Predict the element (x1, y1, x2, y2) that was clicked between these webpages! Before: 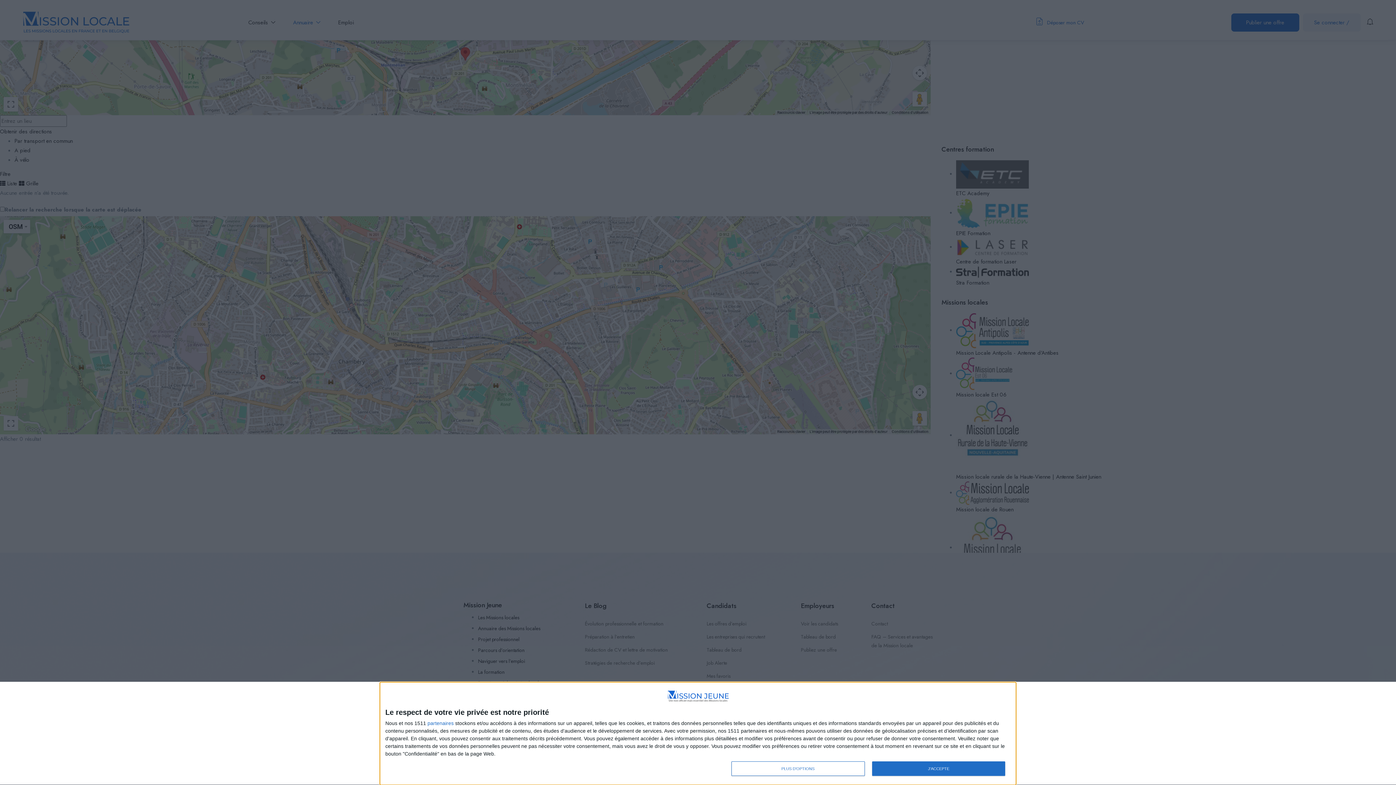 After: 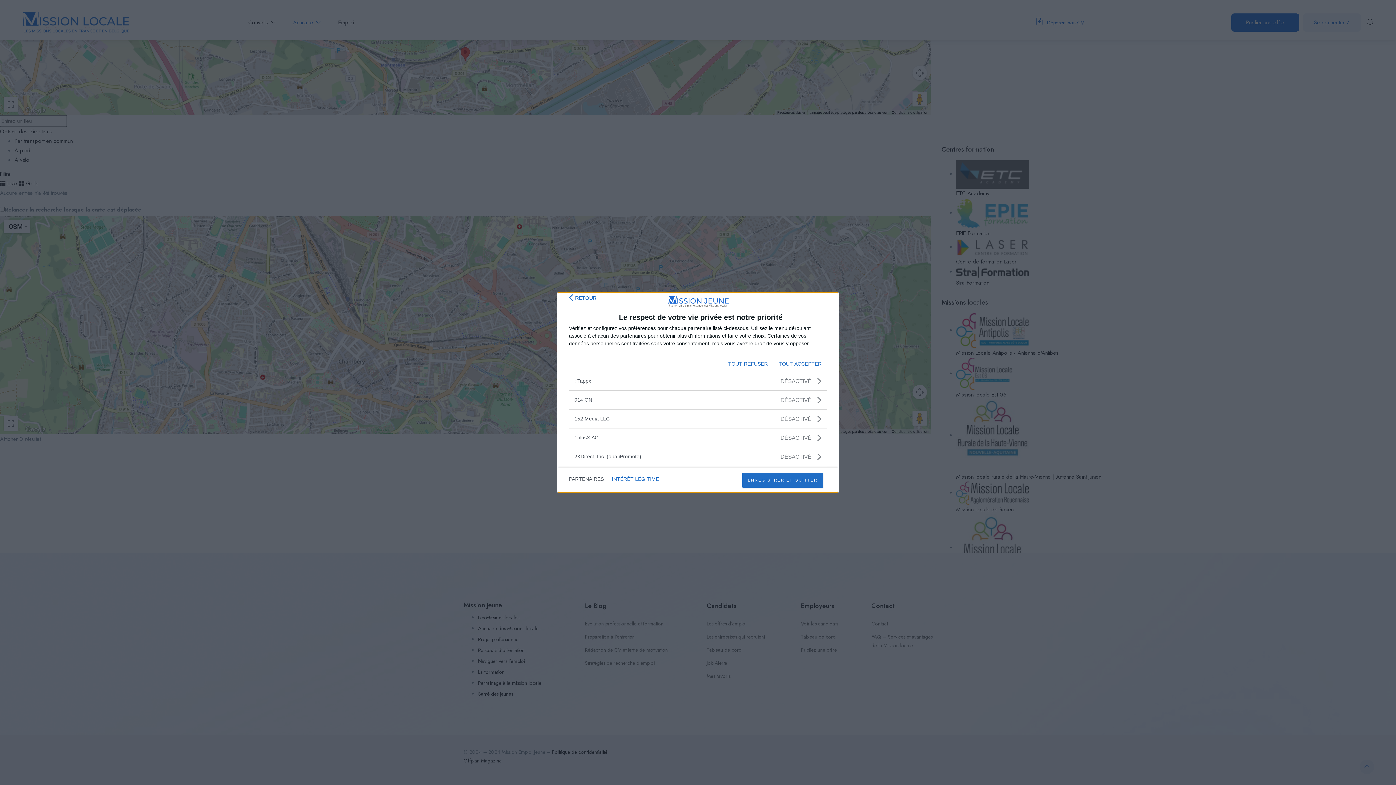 Action: label: partenaires bbox: (427, 720, 453, 726)